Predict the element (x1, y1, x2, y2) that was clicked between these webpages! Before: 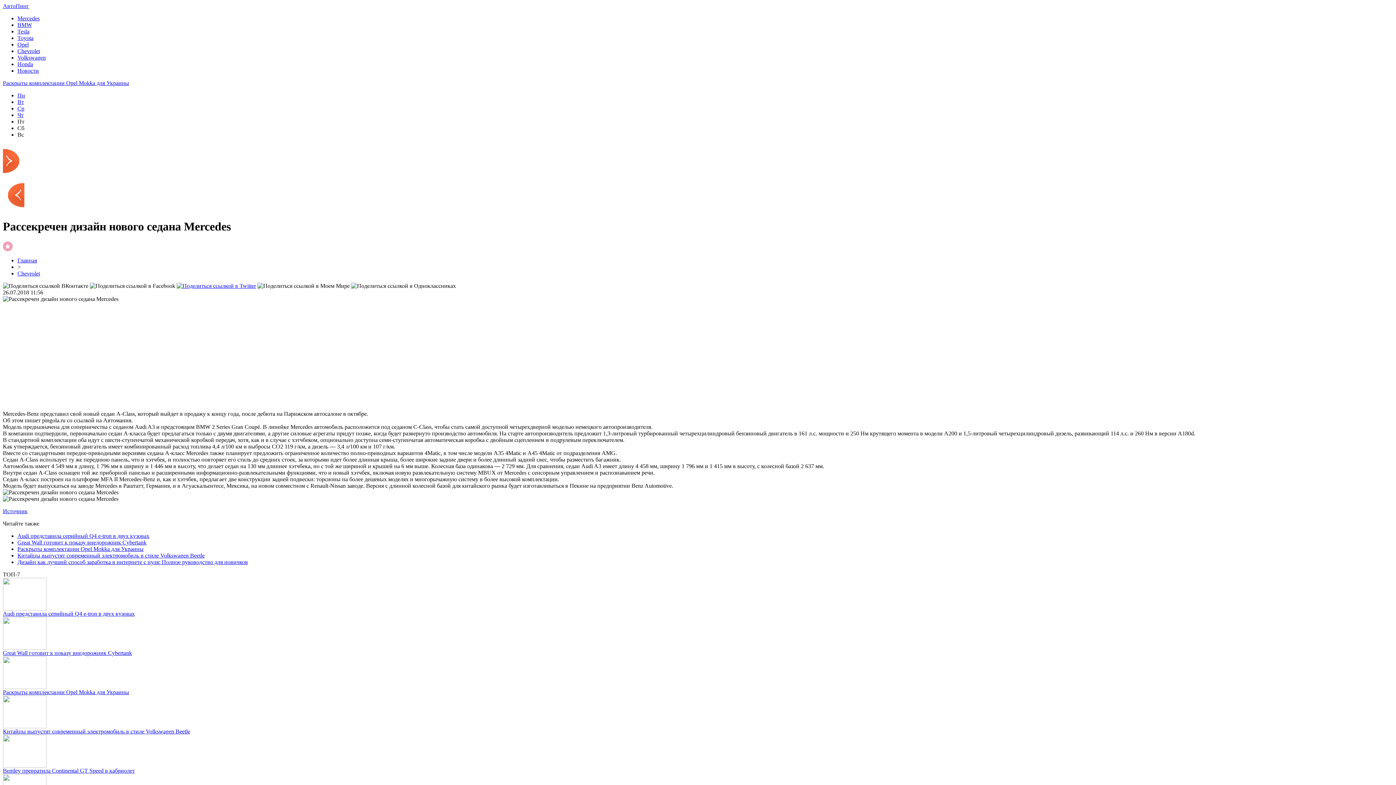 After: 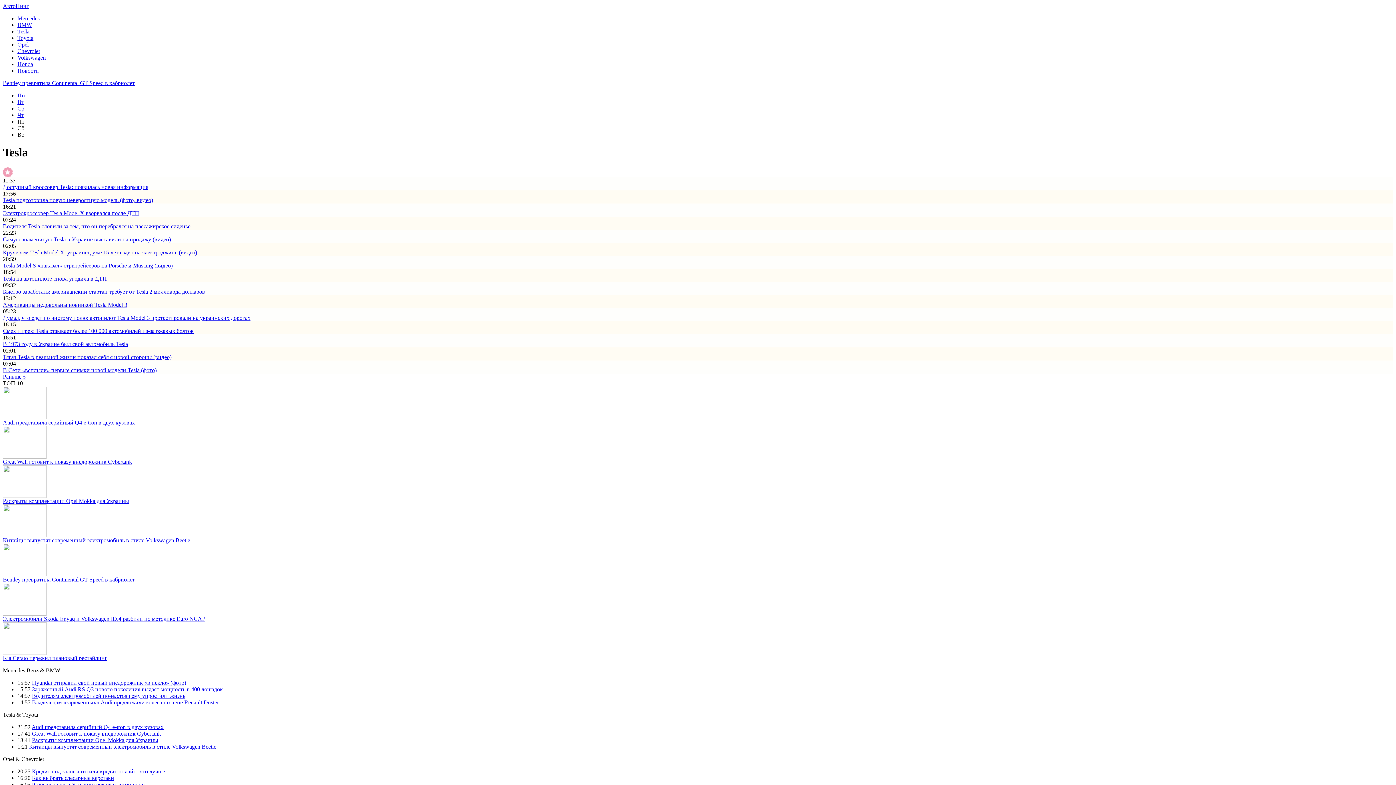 Action: label: Tesla bbox: (17, 28, 29, 34)